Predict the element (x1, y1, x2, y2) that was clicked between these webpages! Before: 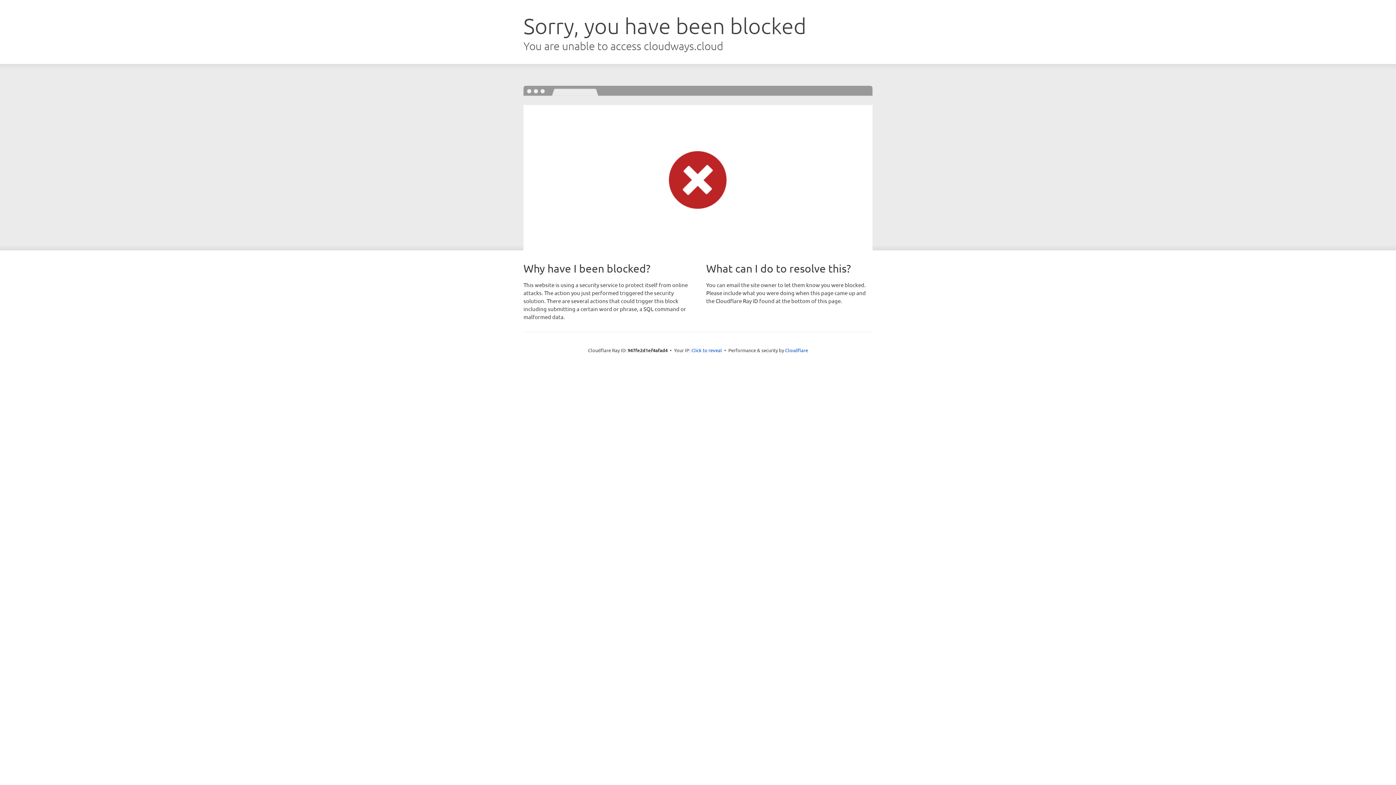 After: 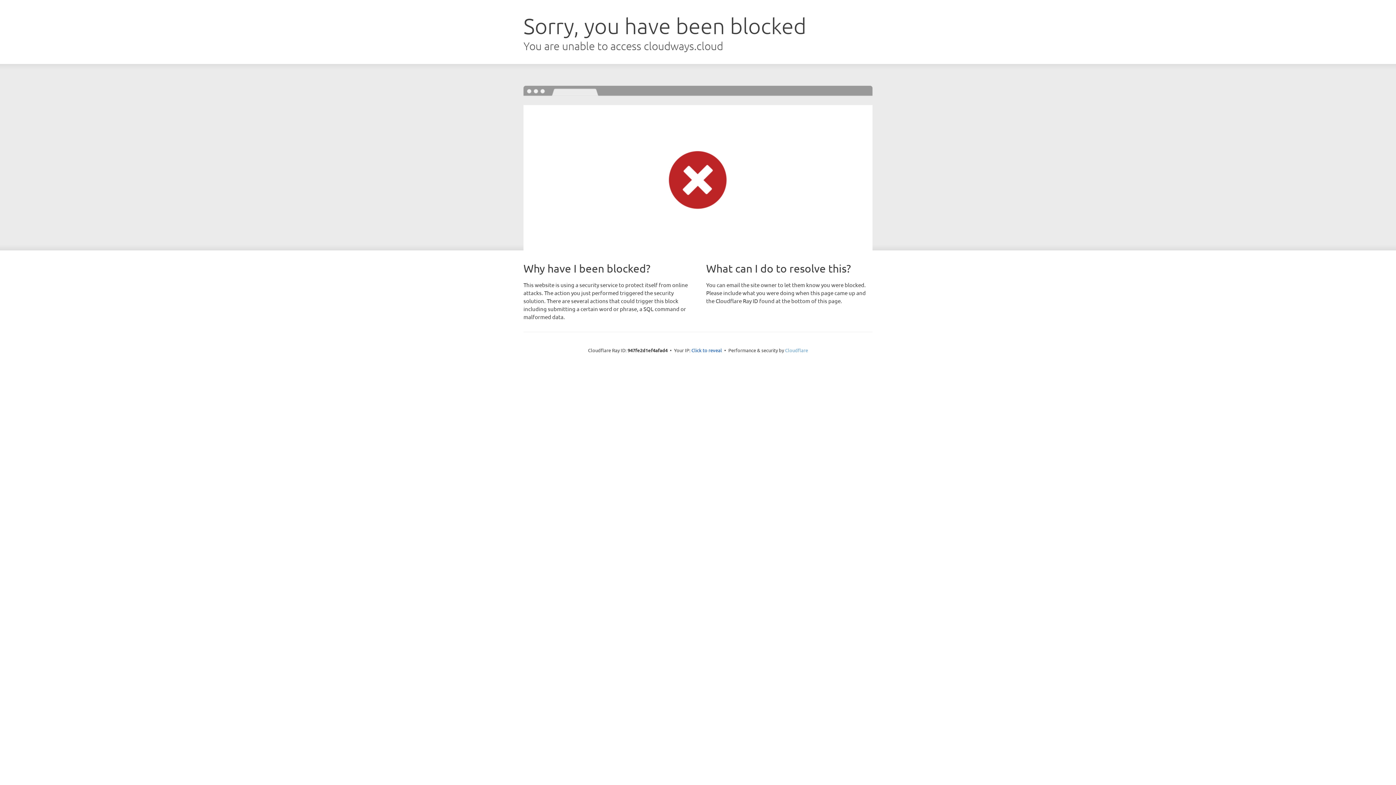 Action: label: Cloudflare bbox: (785, 347, 808, 353)